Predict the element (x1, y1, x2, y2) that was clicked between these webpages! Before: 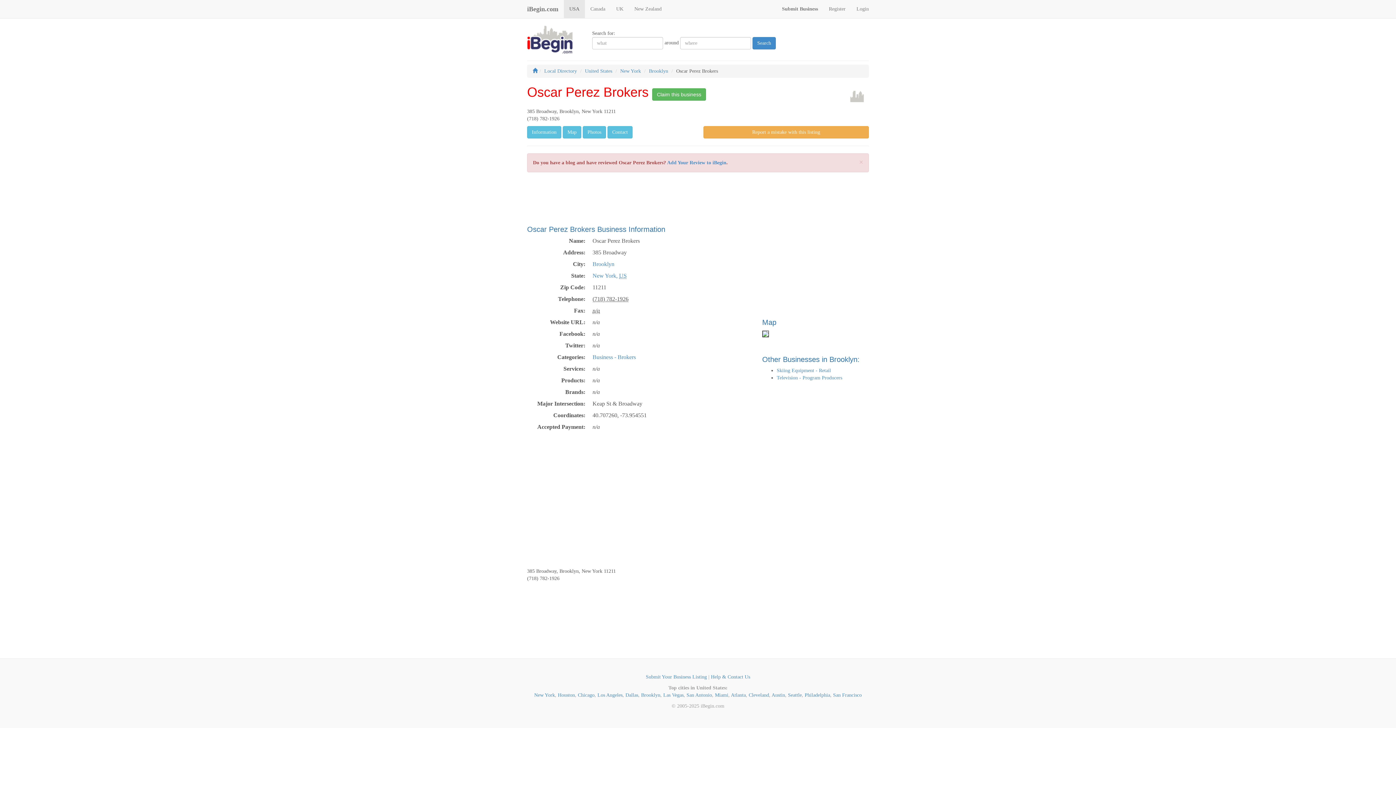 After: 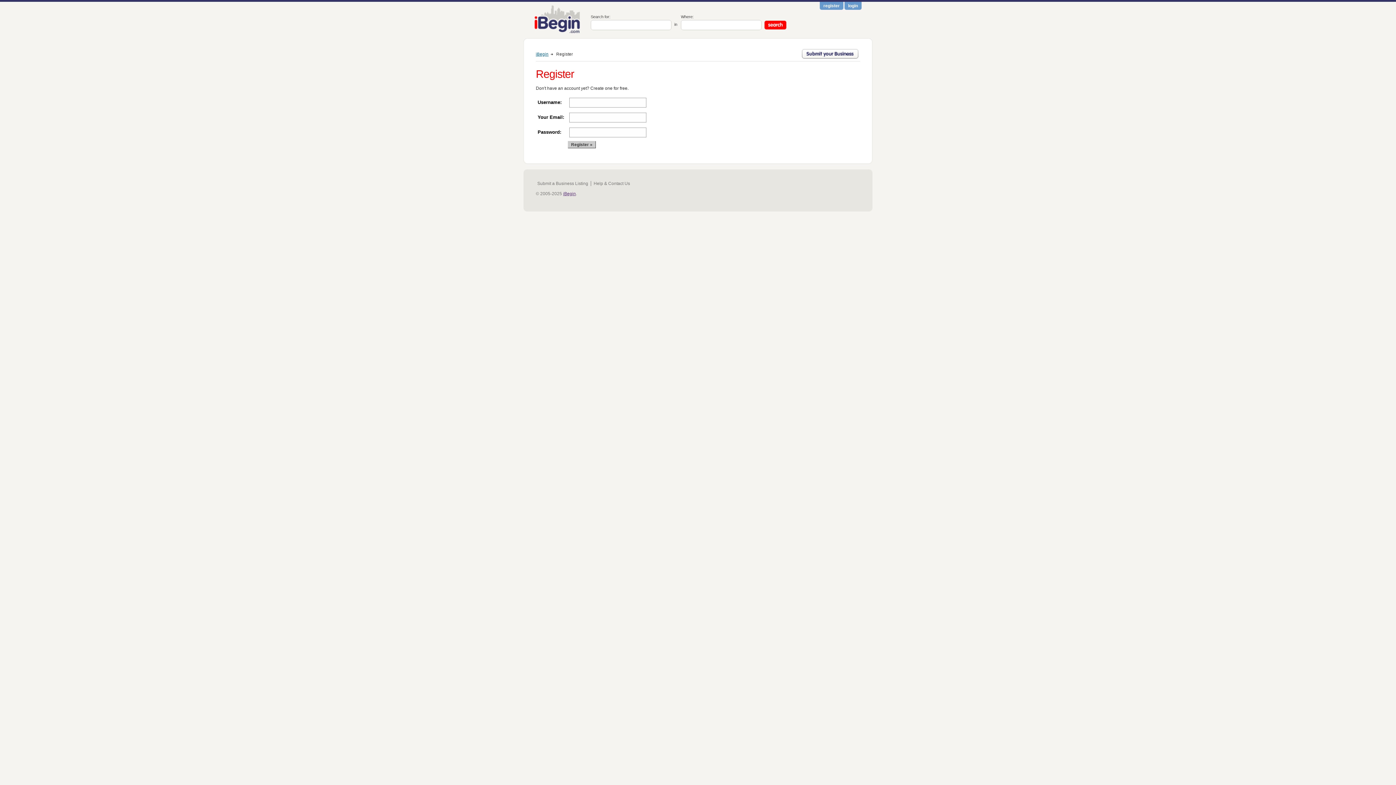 Action: label: Register bbox: (823, 0, 851, 18)